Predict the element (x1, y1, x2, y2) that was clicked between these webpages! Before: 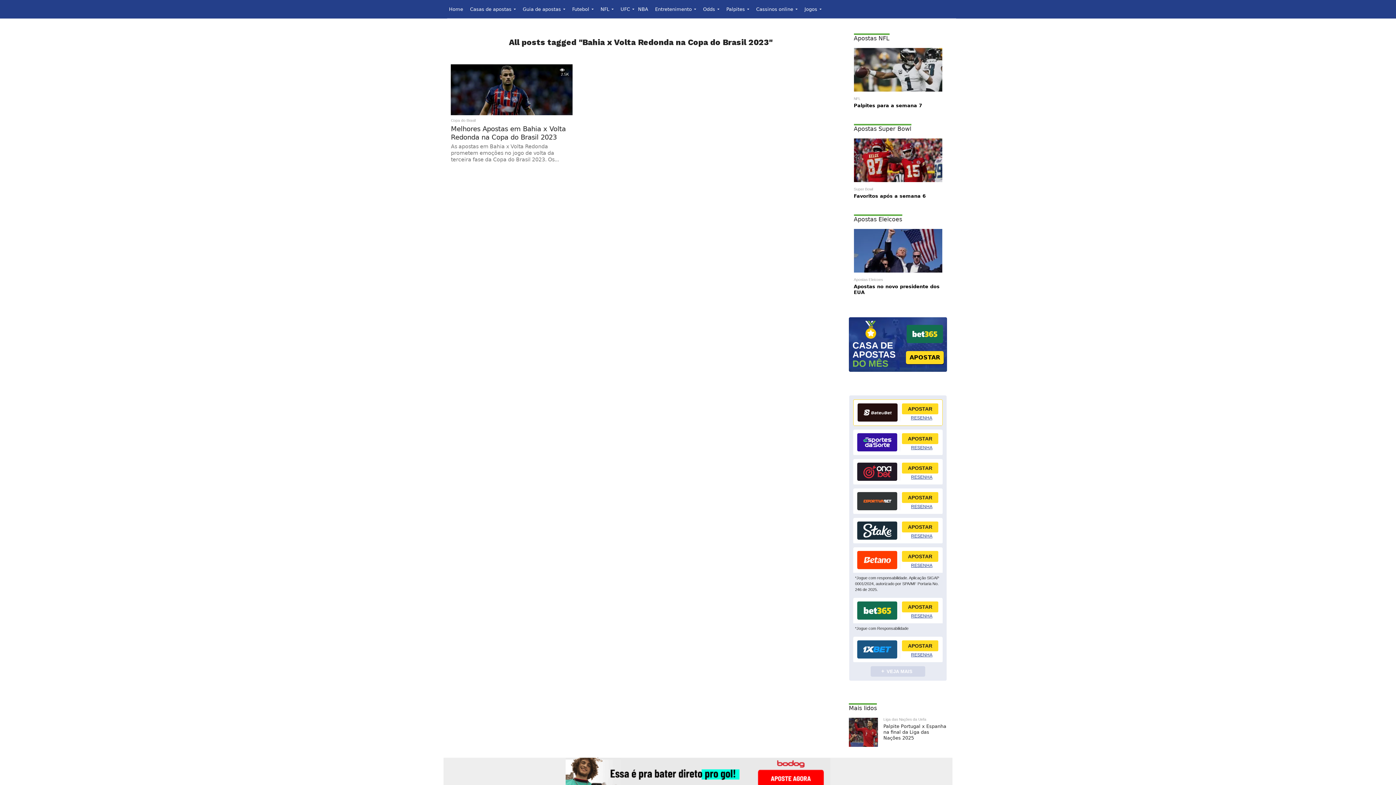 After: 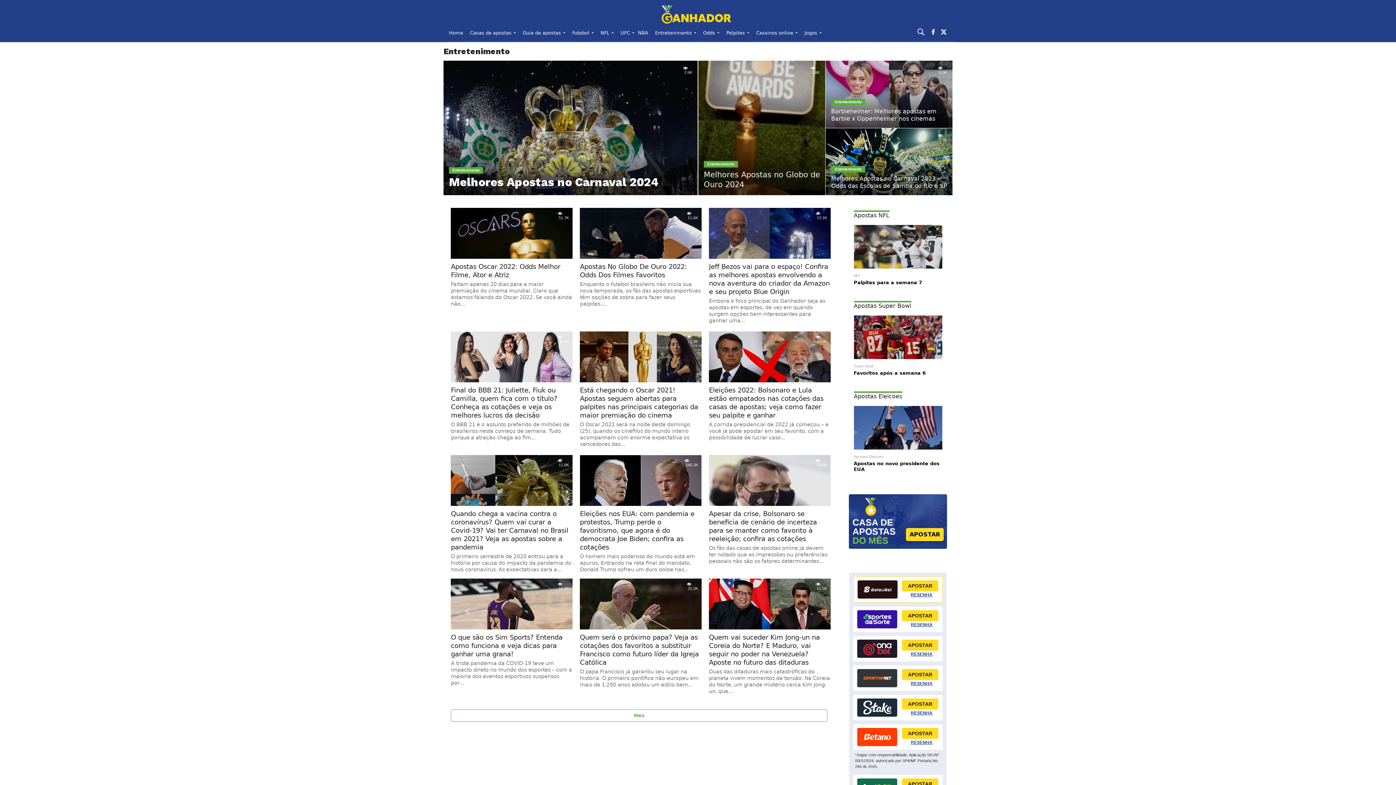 Action: label: Entretenimento bbox: (650, 0, 698, 18)